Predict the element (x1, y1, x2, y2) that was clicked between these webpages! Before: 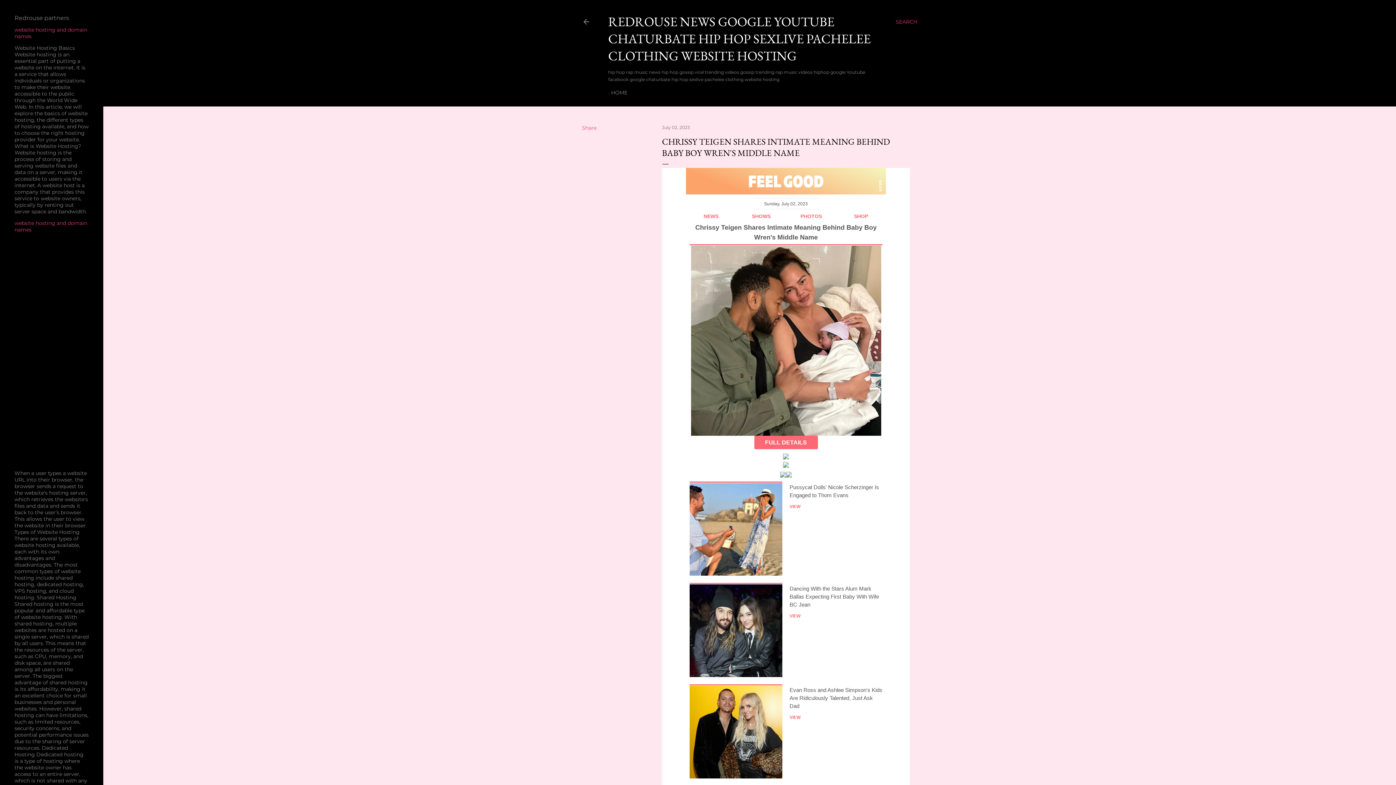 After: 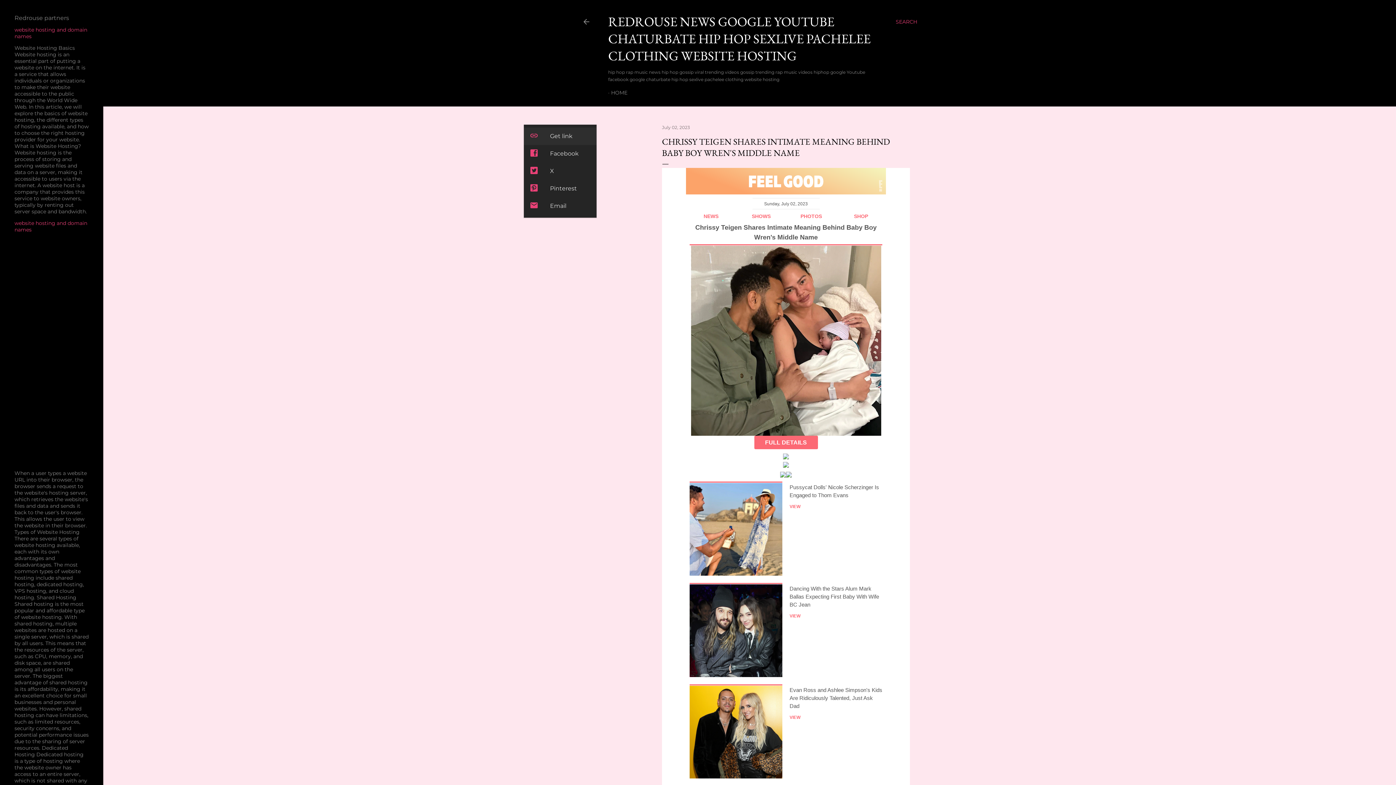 Action: bbox: (582, 124, 596, 131) label: Share